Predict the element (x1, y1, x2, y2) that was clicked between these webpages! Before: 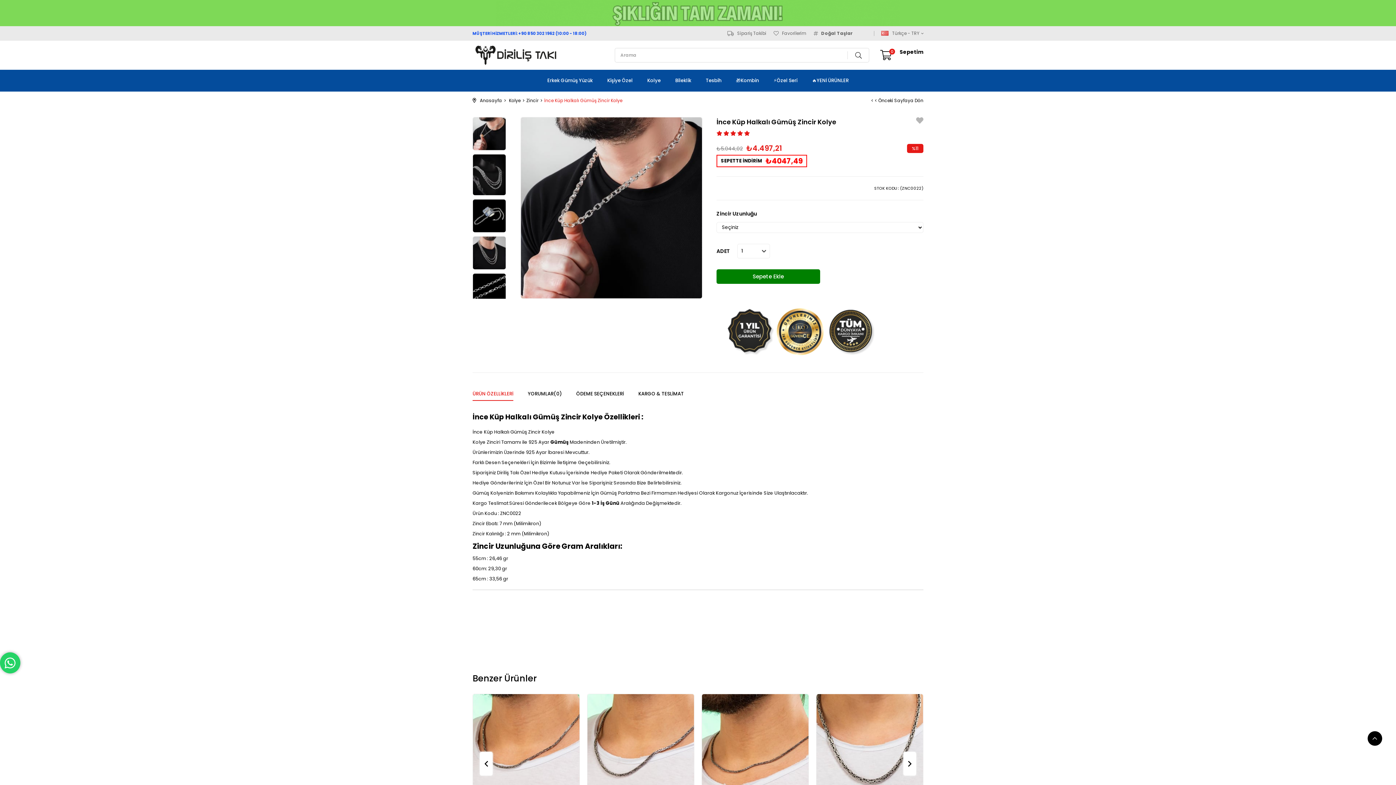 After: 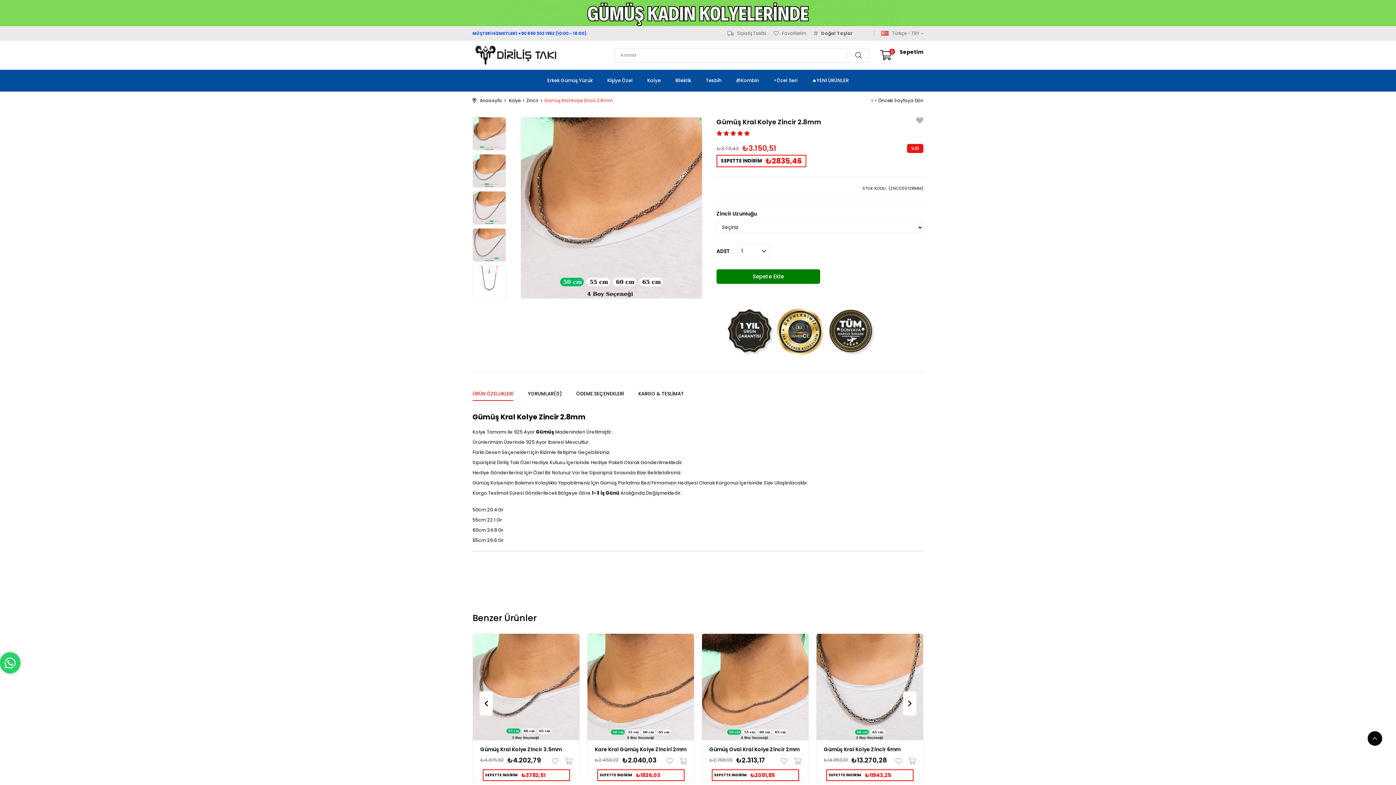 Action: bbox: (473, 694, 579, 800)